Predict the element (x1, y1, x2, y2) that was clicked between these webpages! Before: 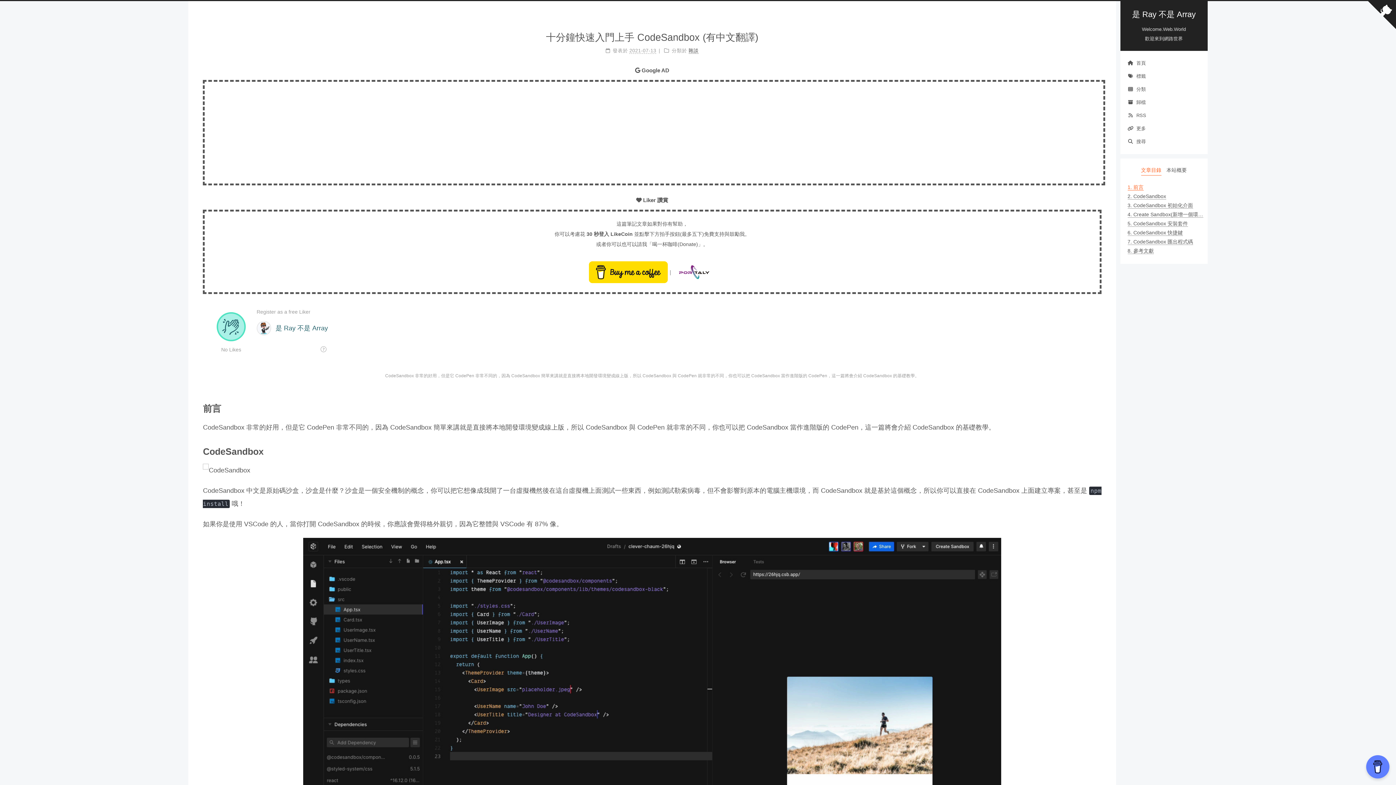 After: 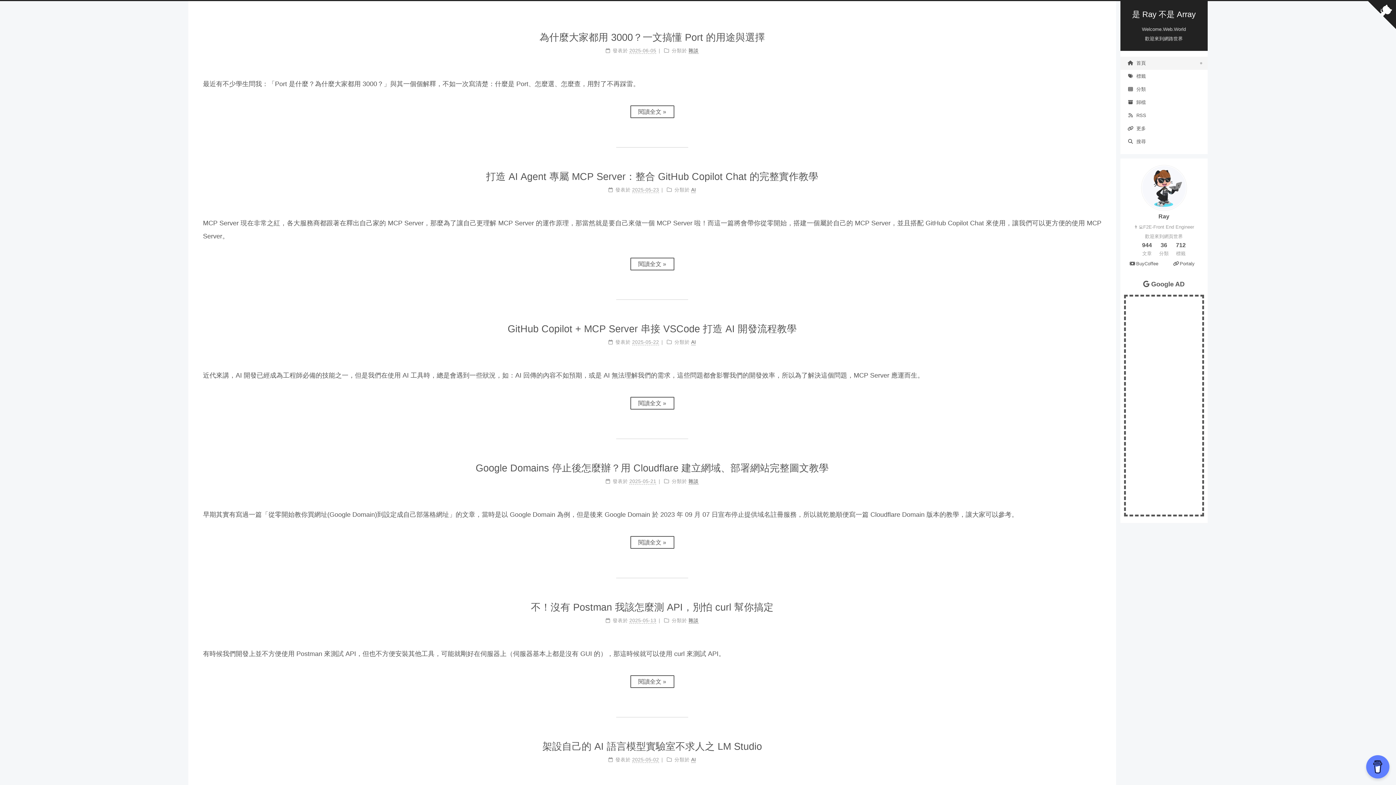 Action: label: 是 Ray 不是 Array bbox: (1132, 8, 1196, 20)